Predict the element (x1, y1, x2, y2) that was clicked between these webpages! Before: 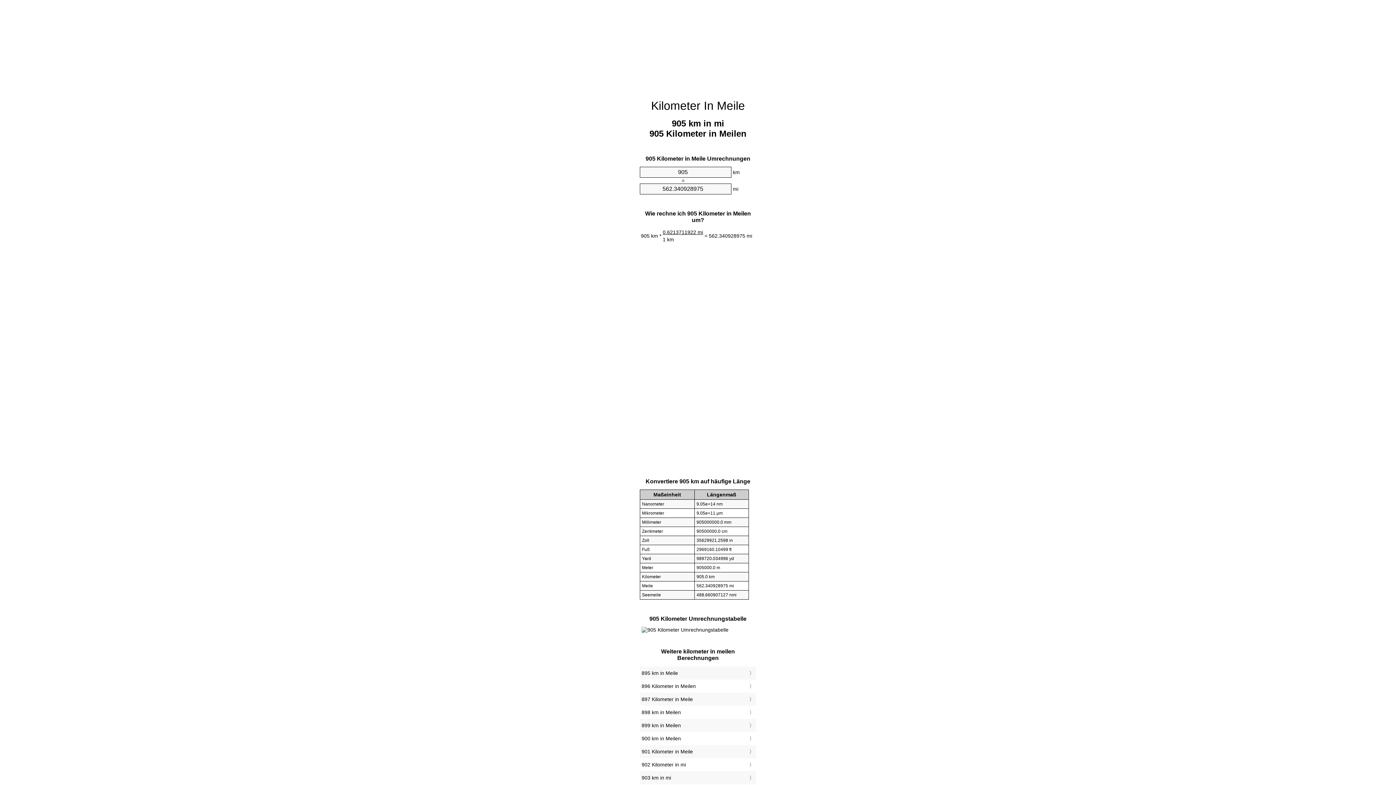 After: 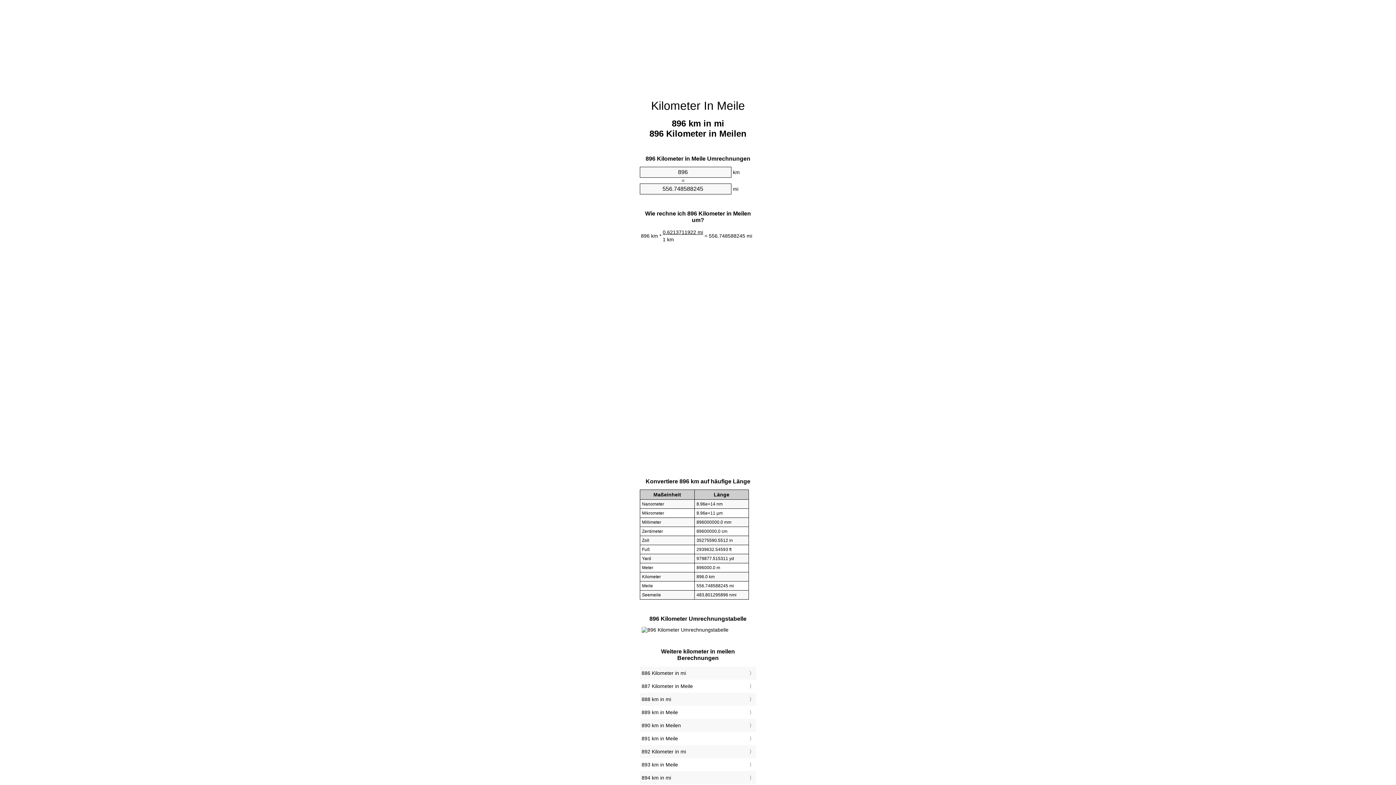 Action: label: 896 Kilometer in Meilen bbox: (641, 681, 754, 691)